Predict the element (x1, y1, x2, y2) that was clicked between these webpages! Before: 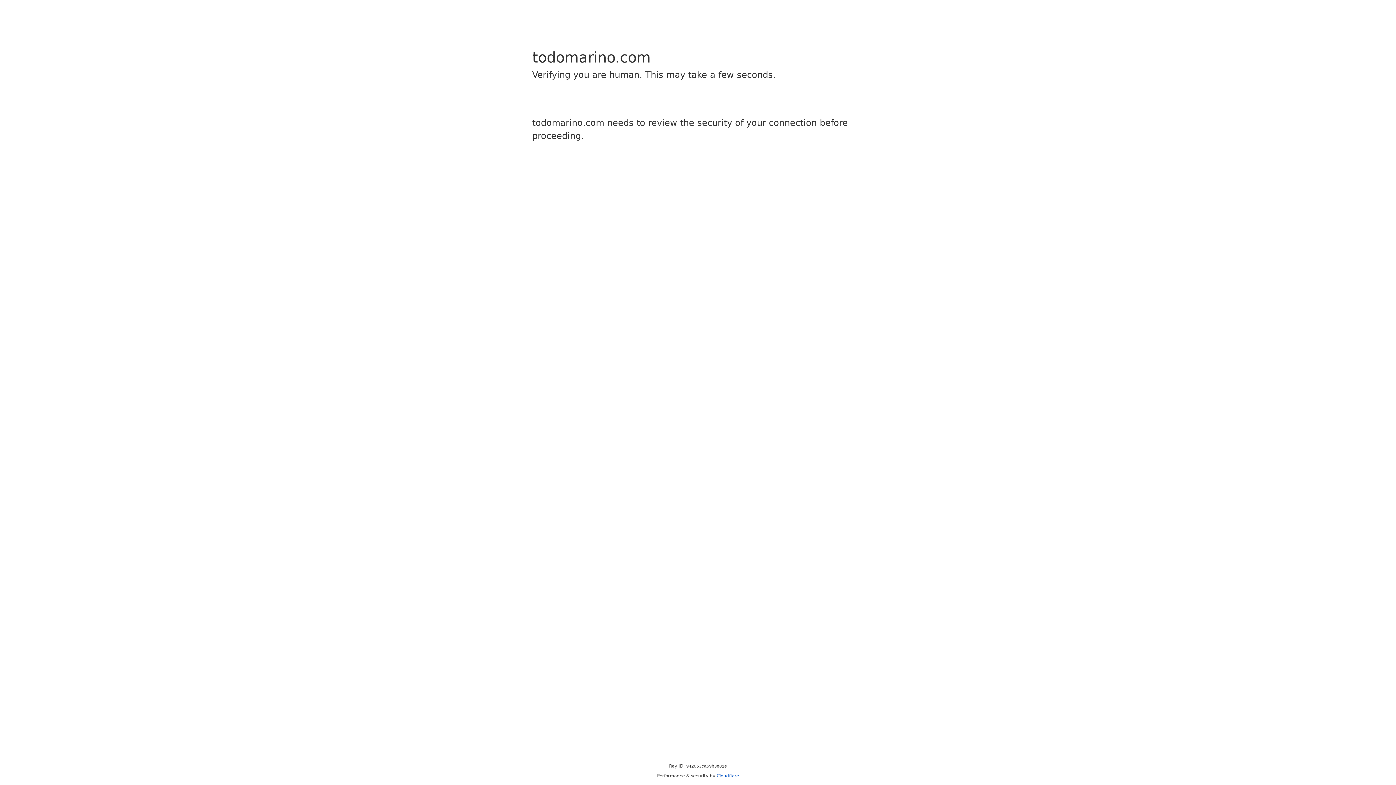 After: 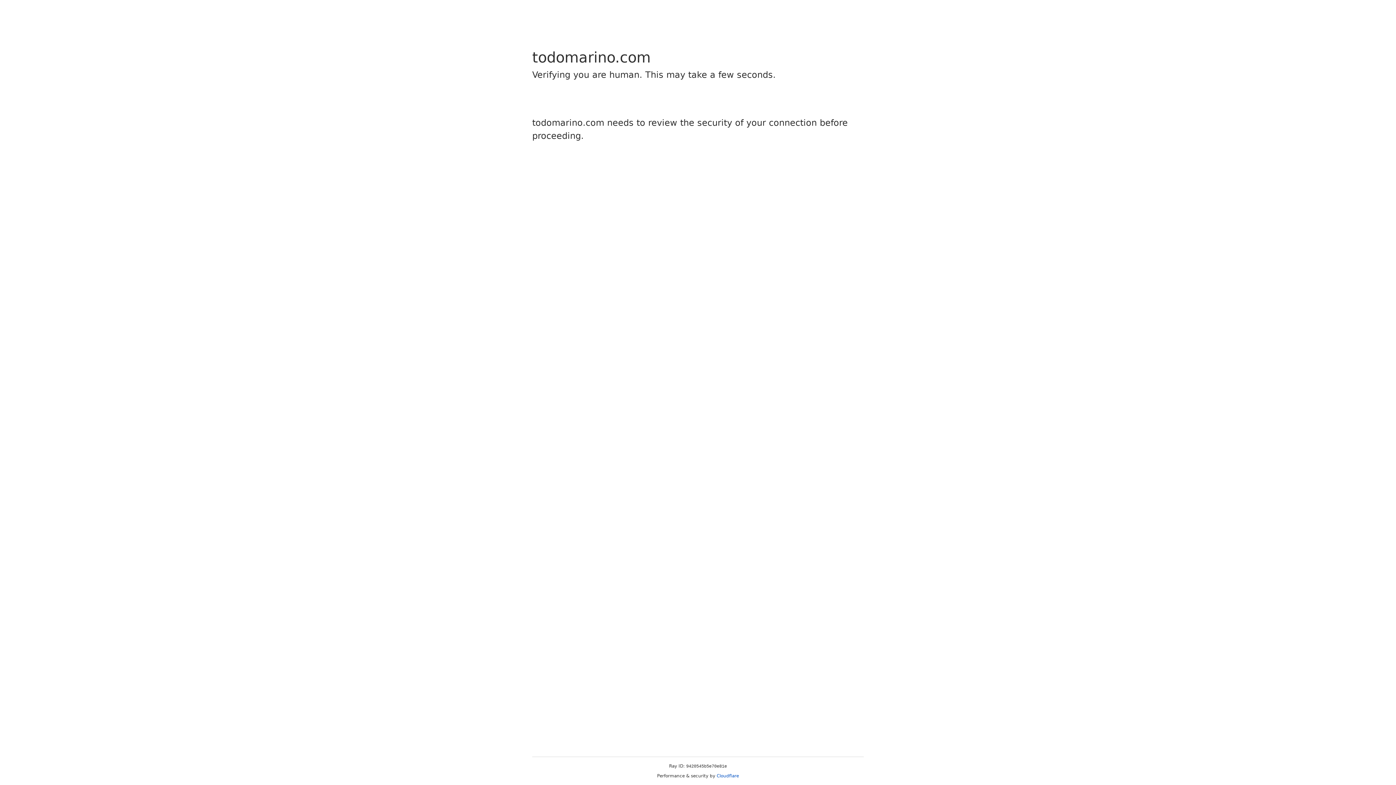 Action: label: Cloudflare bbox: (716, 773, 739, 778)